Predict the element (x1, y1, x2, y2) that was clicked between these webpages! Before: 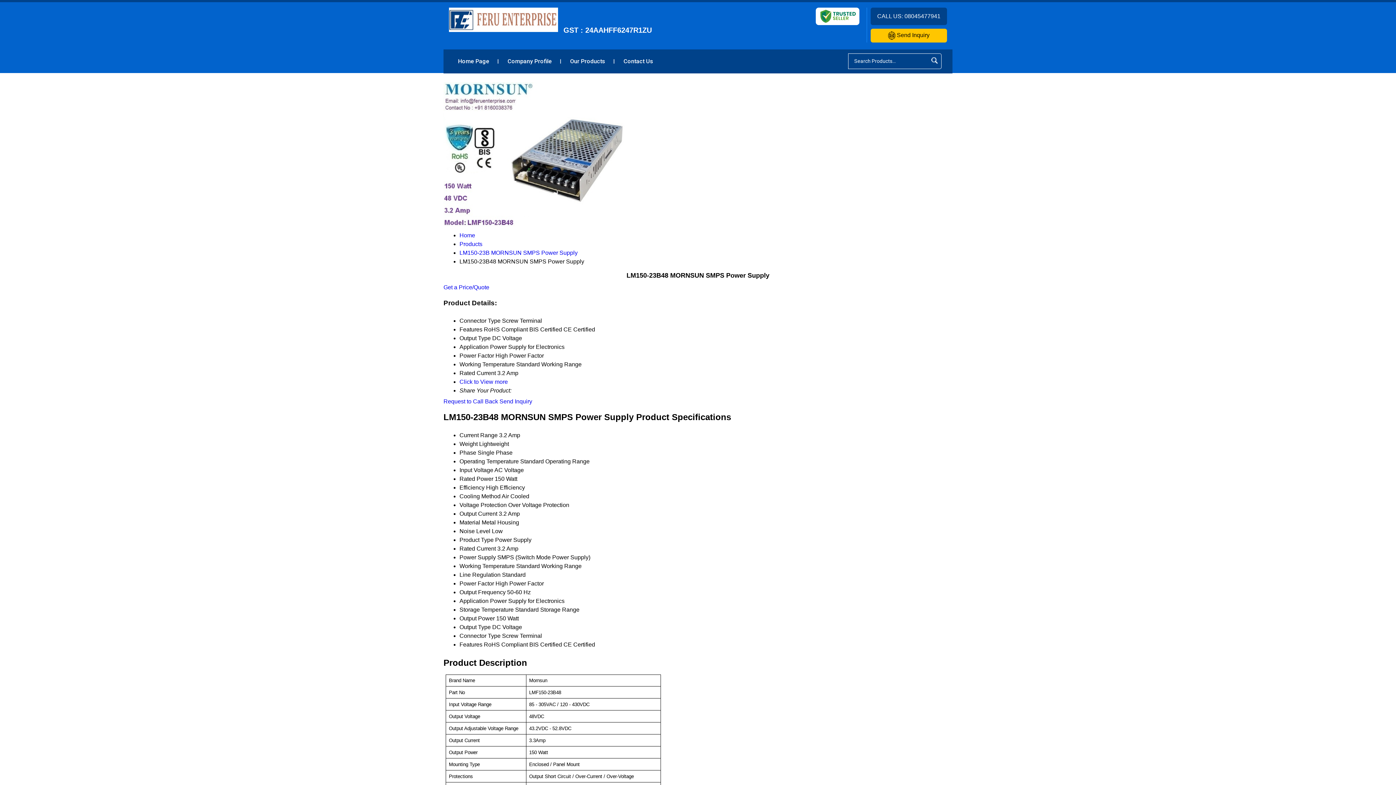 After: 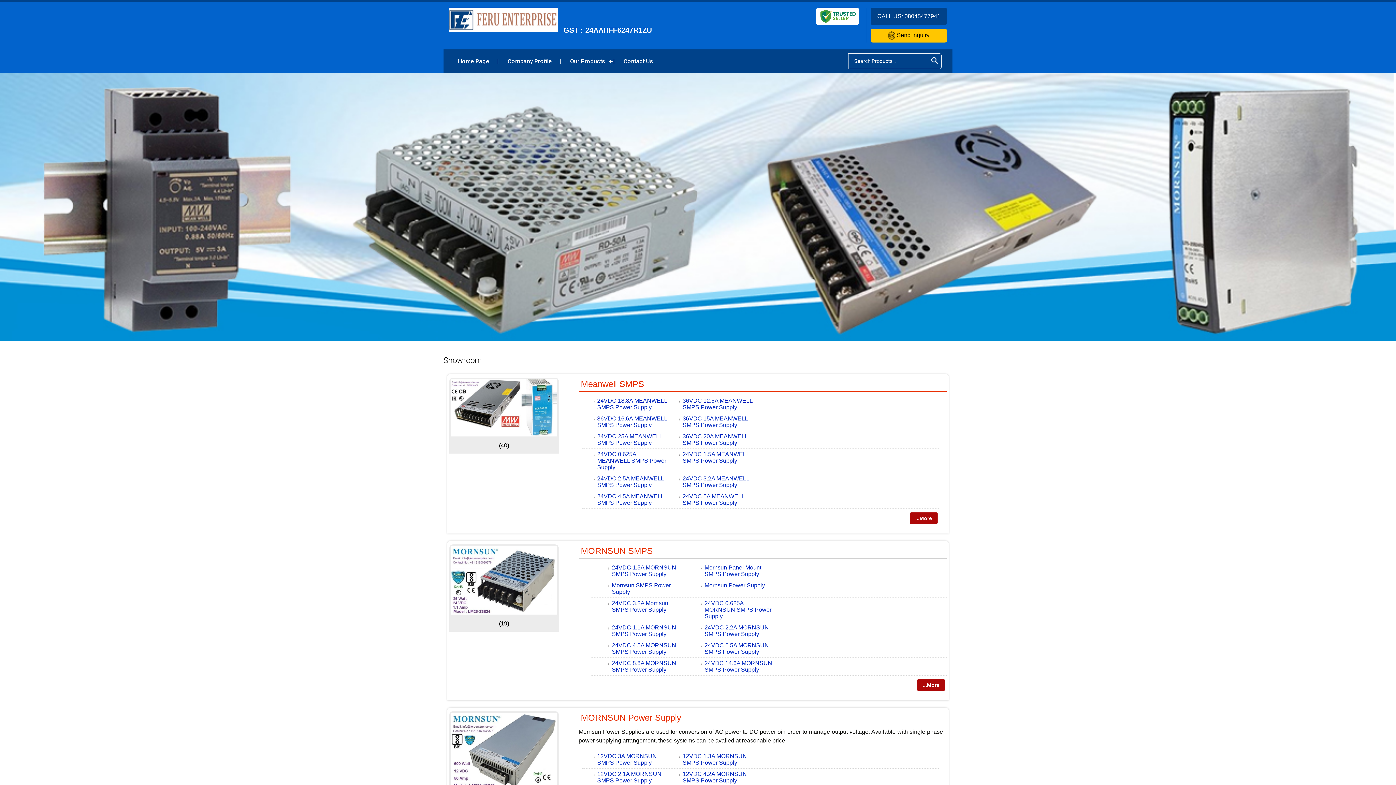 Action: bbox: (561, 49, 614, 73) label: Our Products